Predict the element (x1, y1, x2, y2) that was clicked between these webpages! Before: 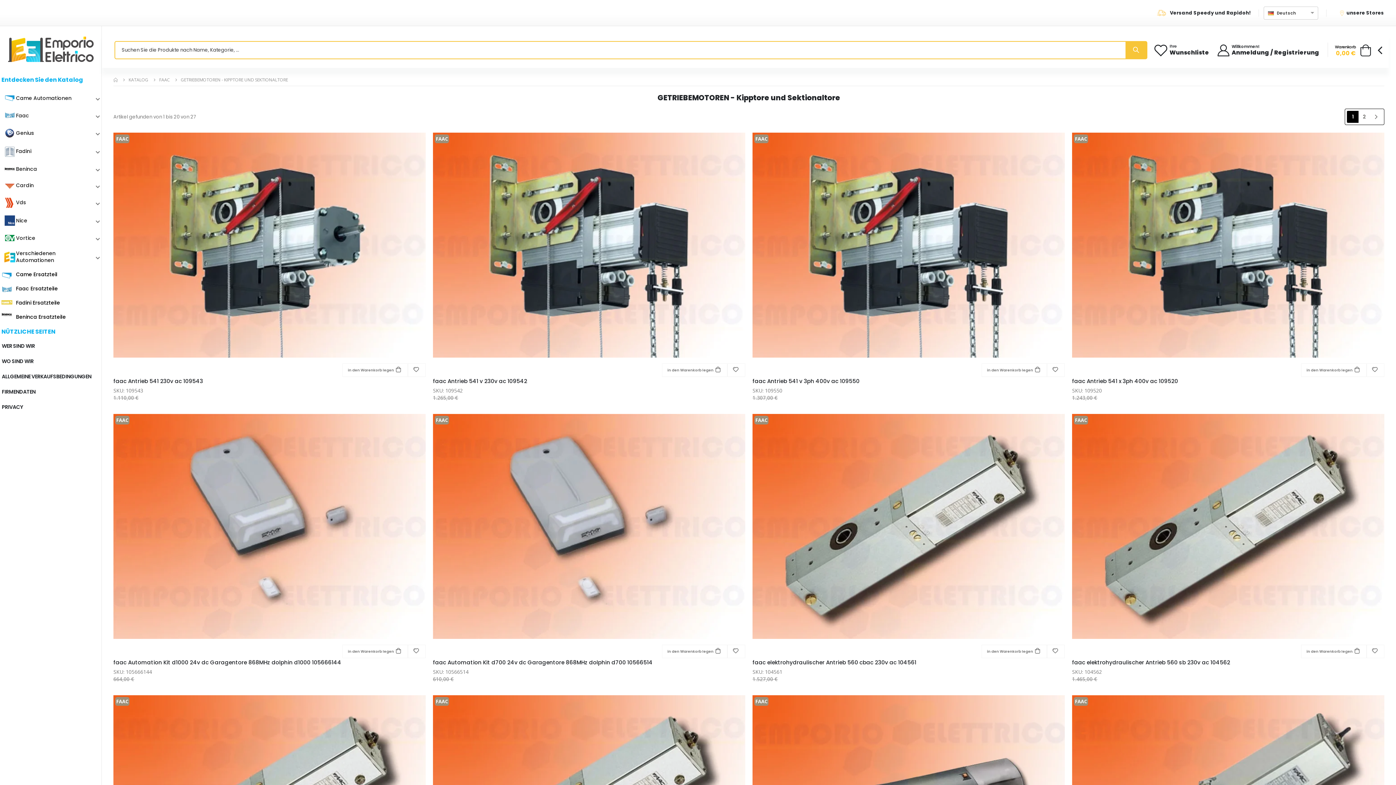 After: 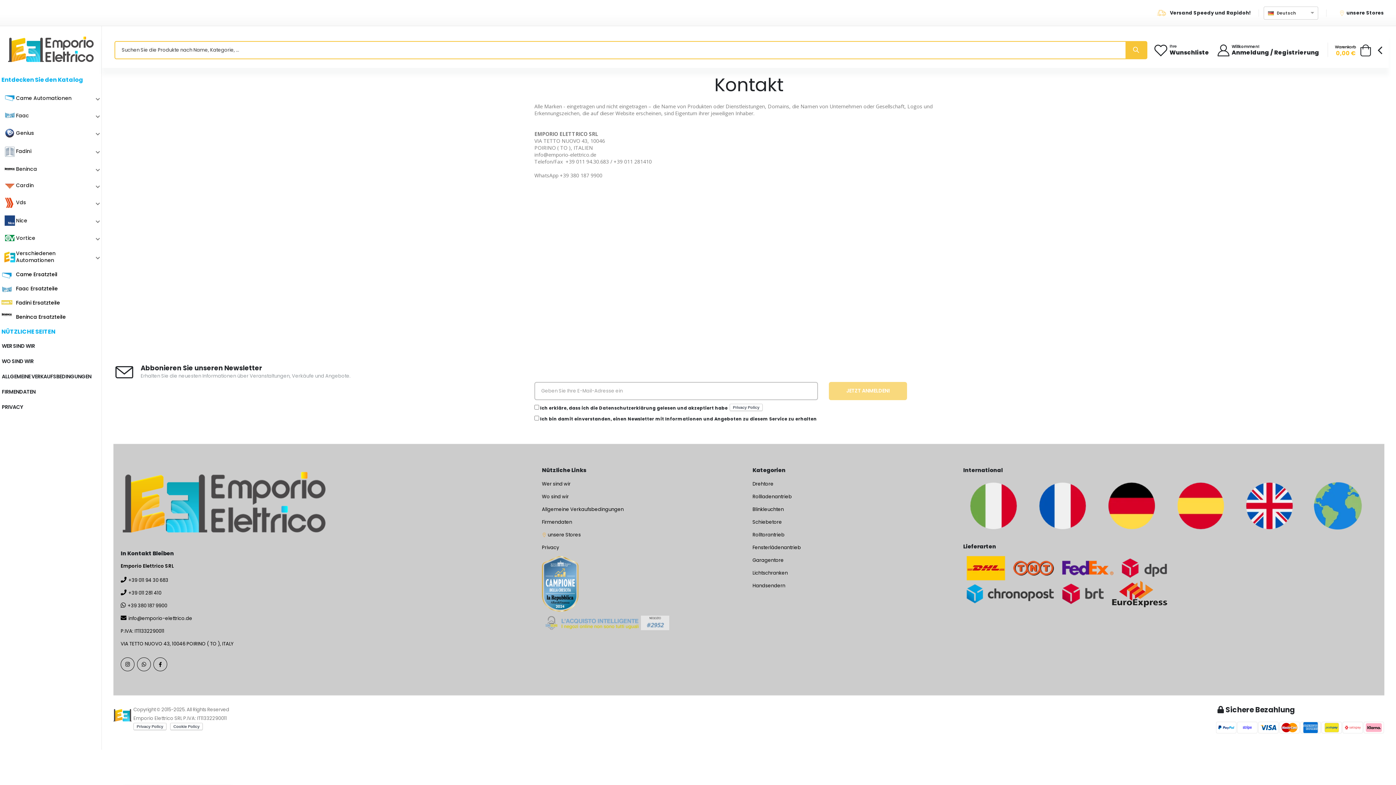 Action: label: WO SIND WIR bbox: (1, 353, 101, 368)